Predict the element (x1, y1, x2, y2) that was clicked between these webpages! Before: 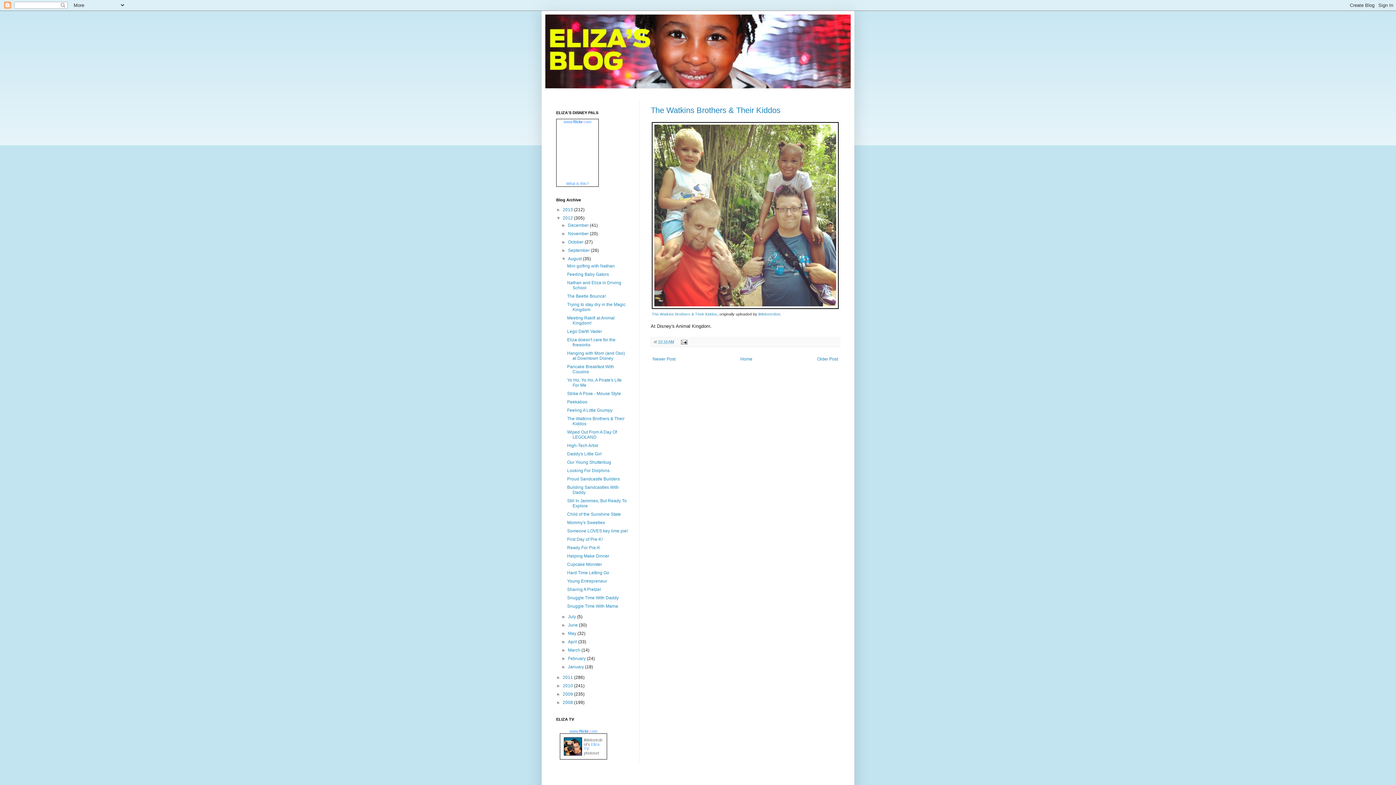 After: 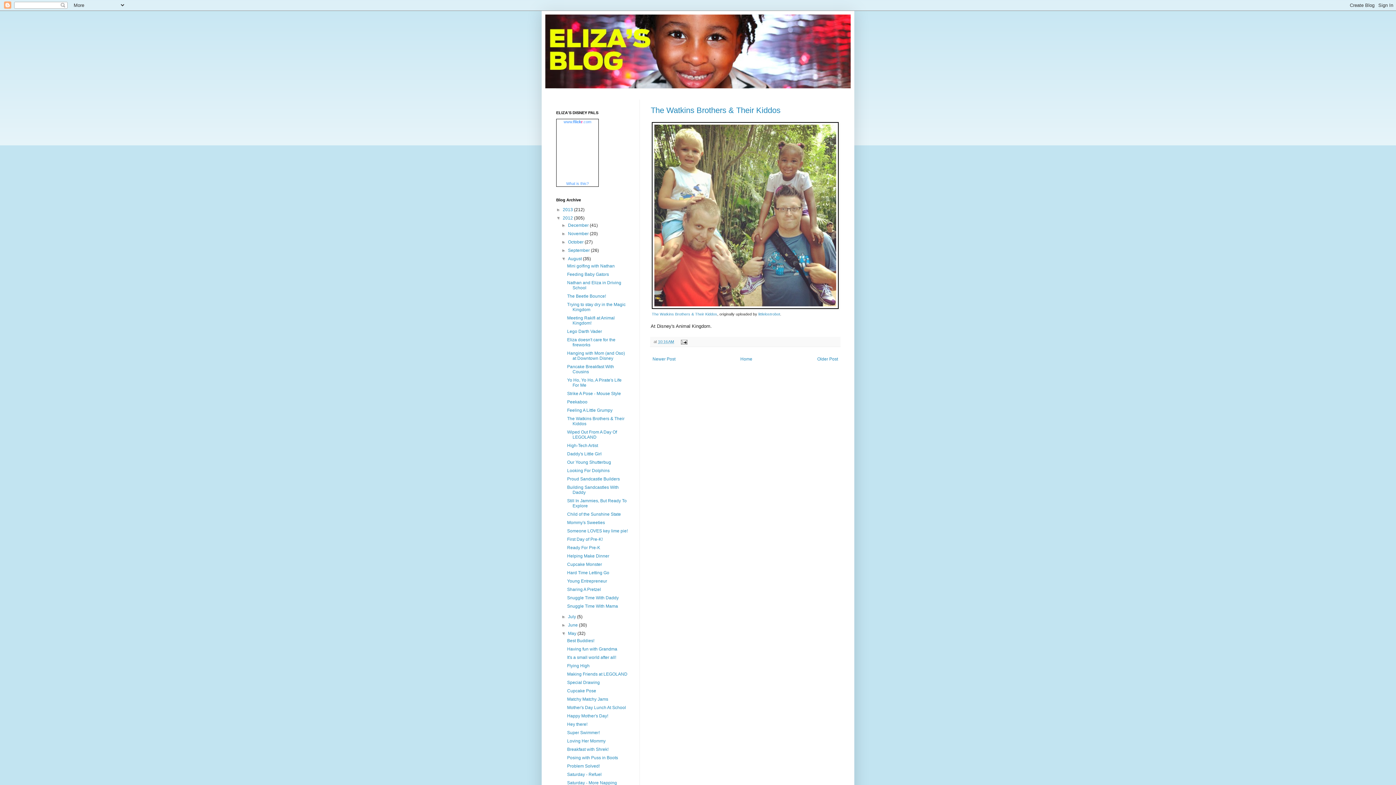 Action: label: ►   bbox: (561, 631, 568, 636)